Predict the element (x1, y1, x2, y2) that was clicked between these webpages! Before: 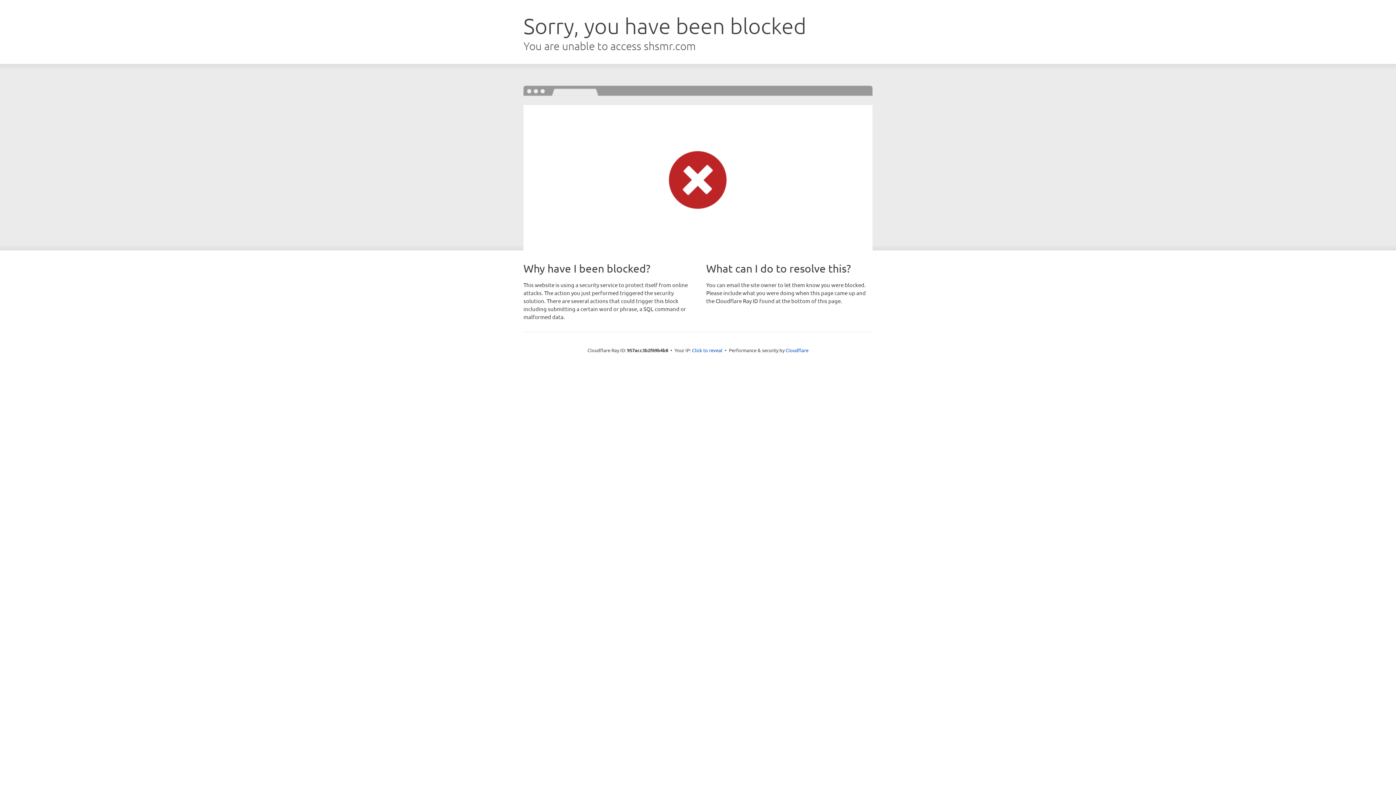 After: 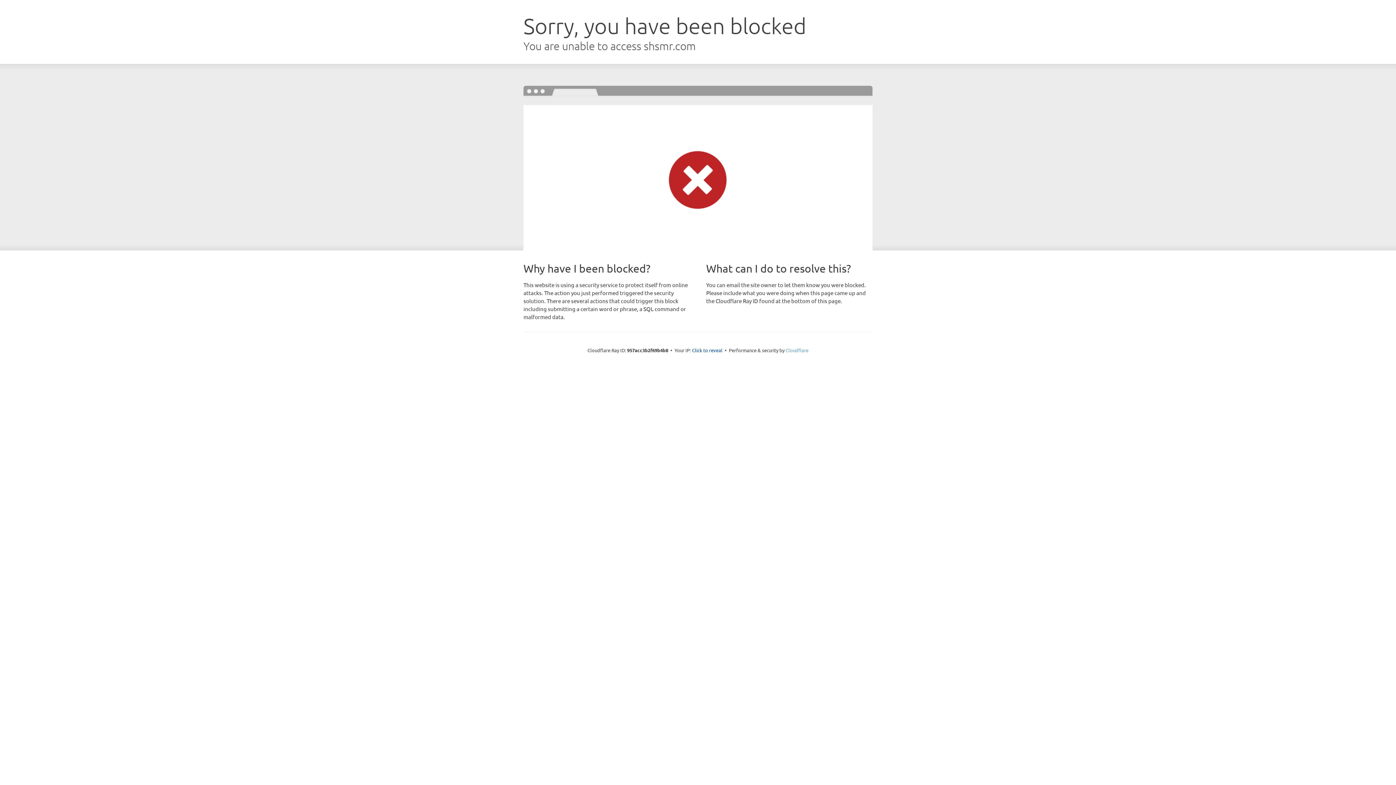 Action: bbox: (785, 347, 808, 353) label: Cloudflare